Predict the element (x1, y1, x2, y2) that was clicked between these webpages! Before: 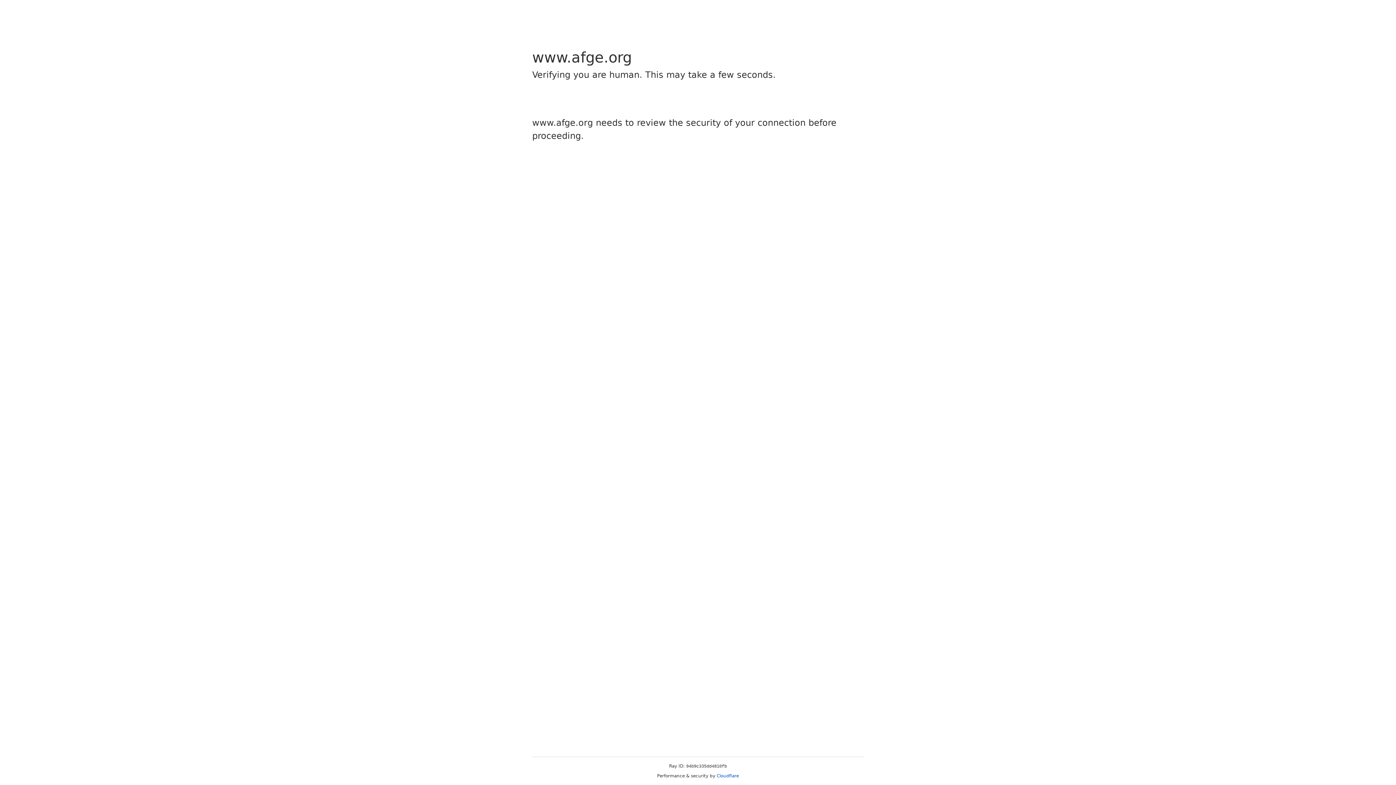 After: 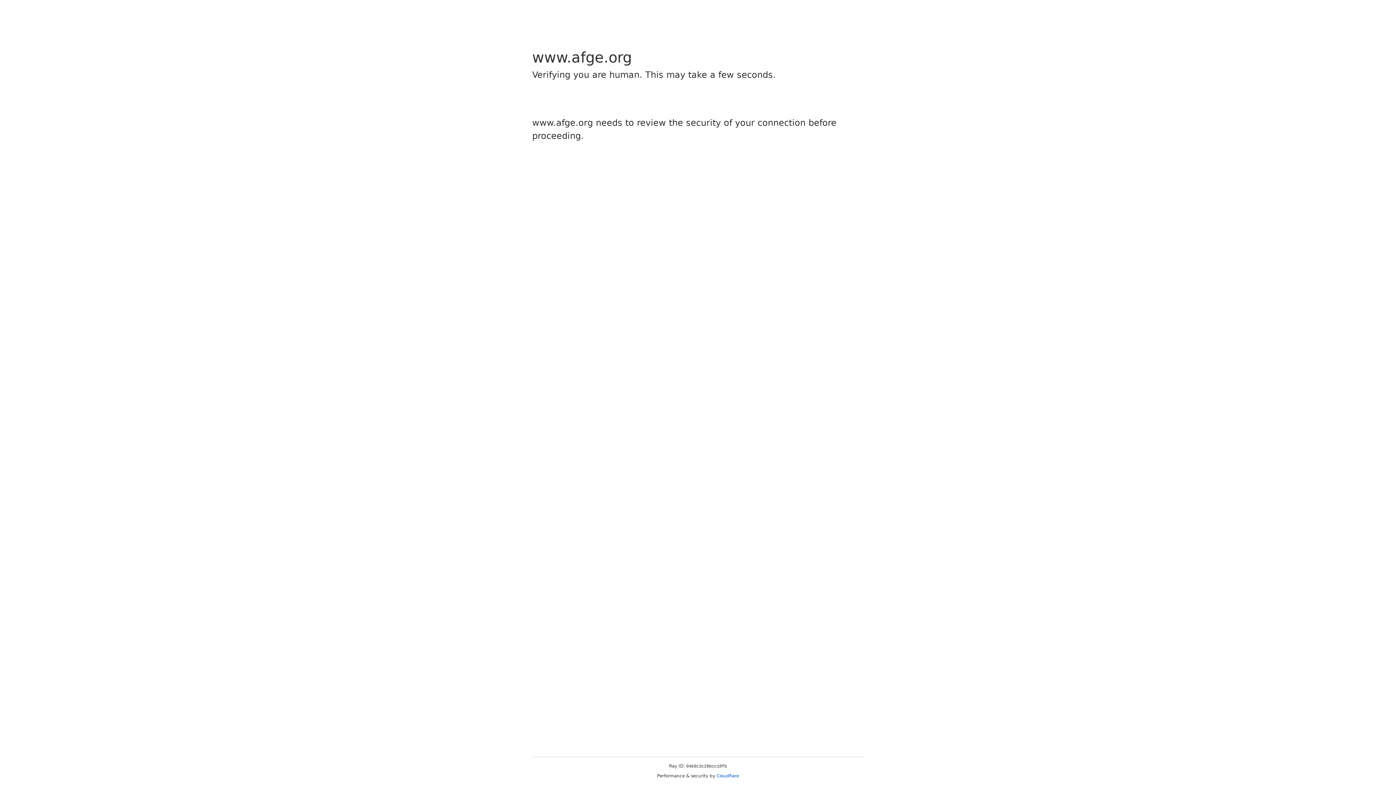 Action: bbox: (716, 773, 739, 778) label: Cloudflare